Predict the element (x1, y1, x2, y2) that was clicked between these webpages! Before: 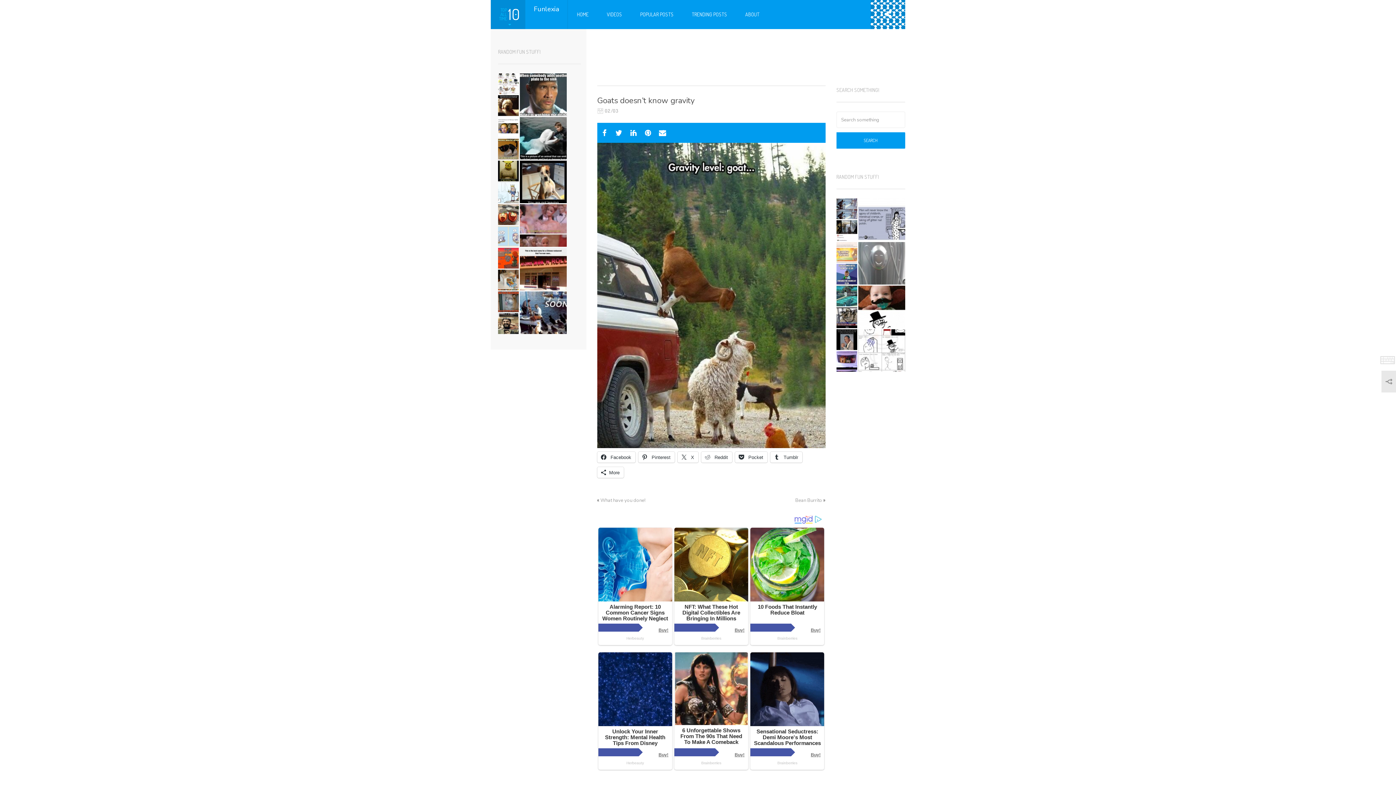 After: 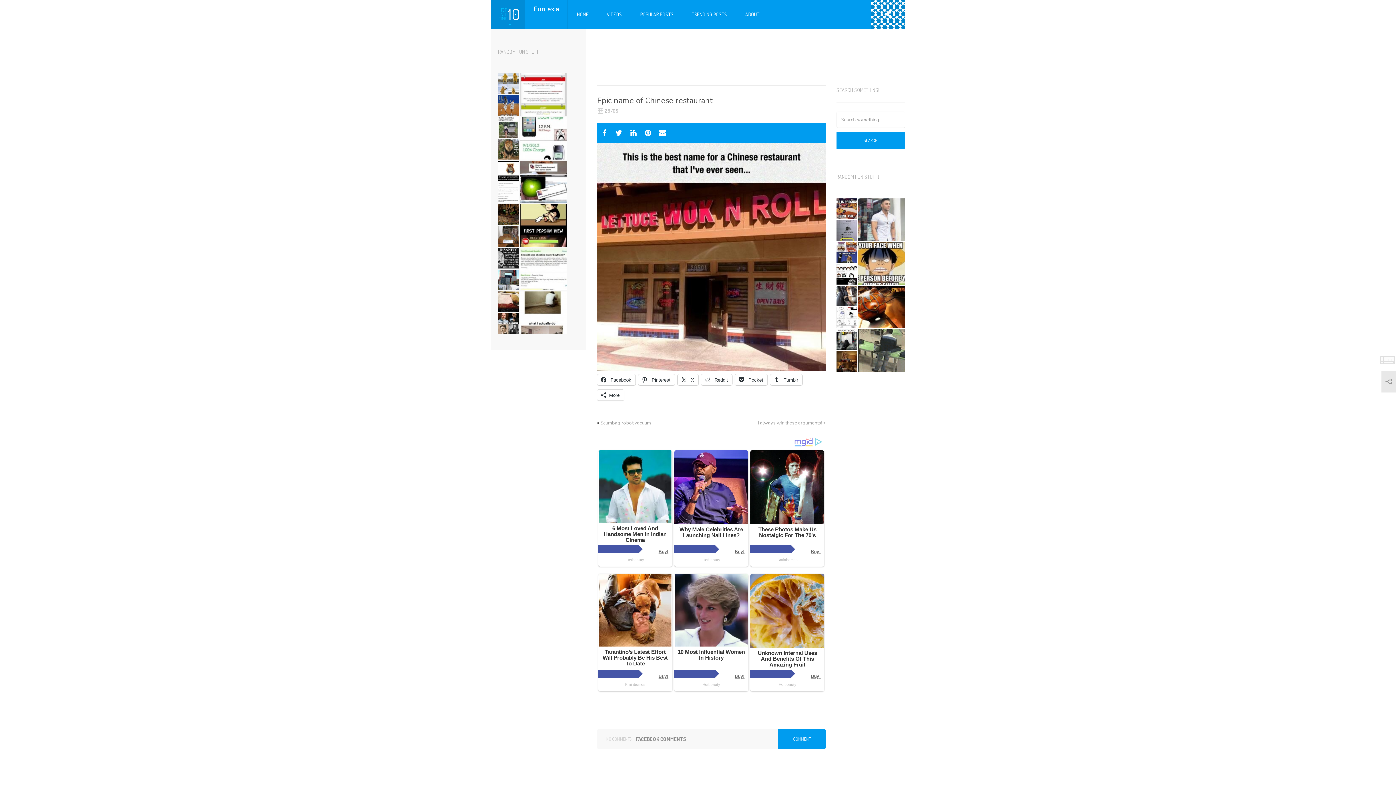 Action: bbox: (520, 248, 566, 294)